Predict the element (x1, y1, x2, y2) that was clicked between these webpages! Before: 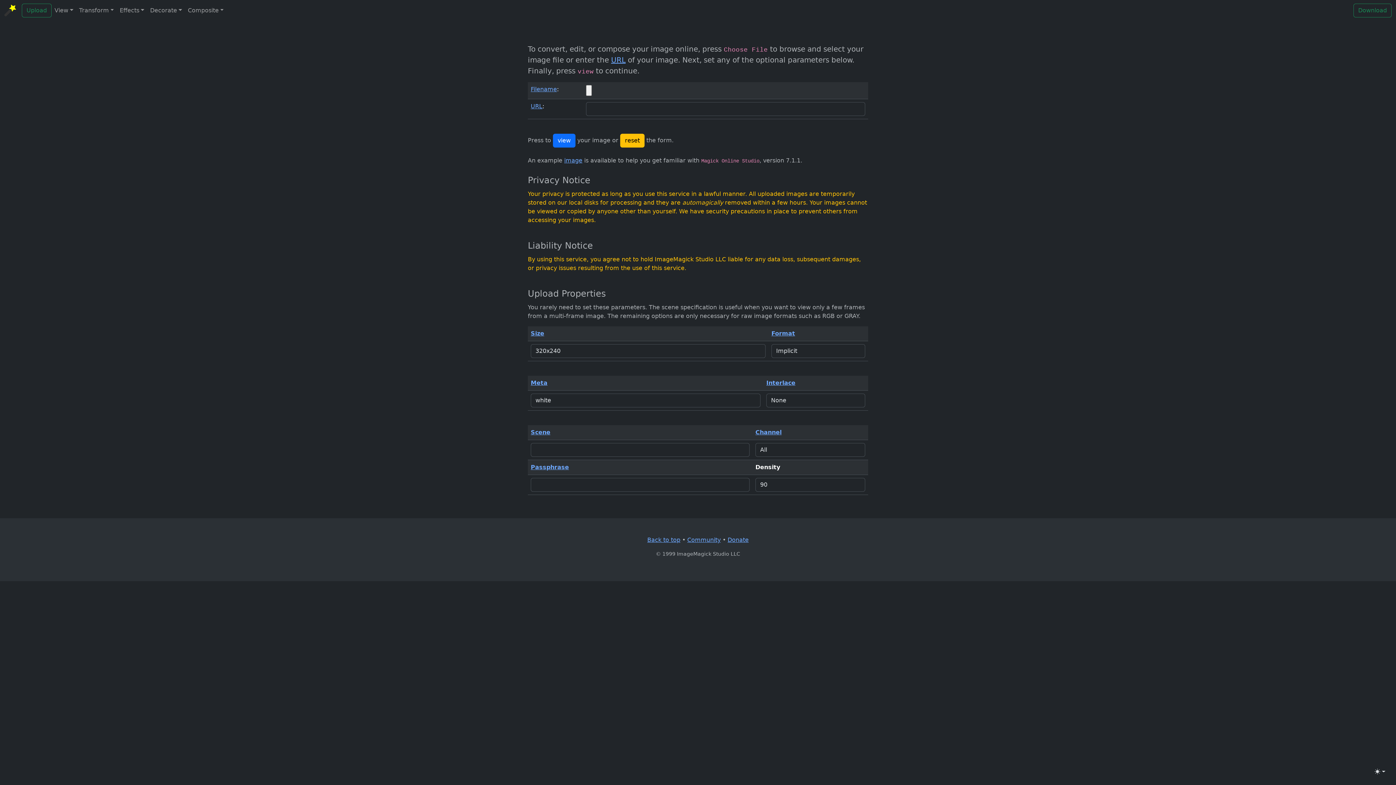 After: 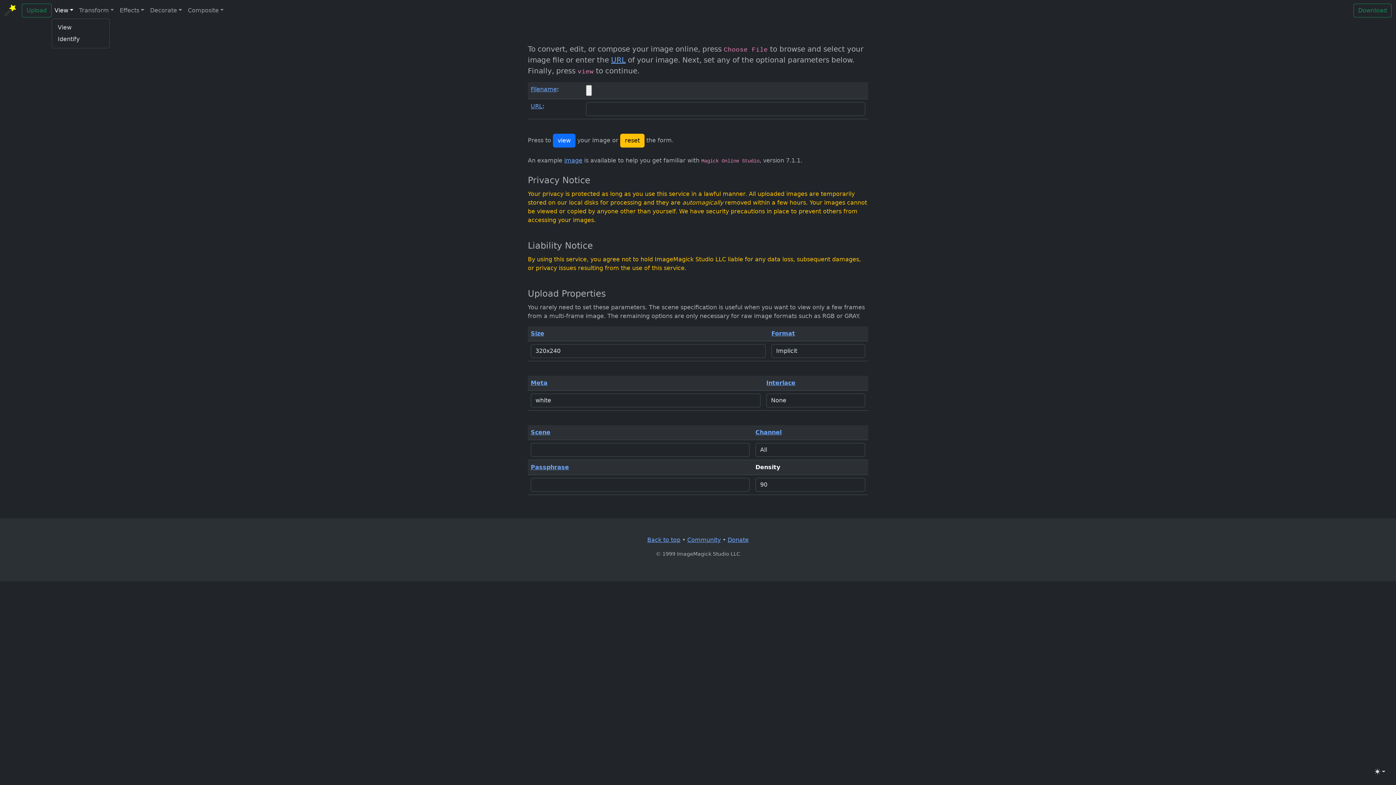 Action: label: View bbox: (51, 3, 76, 17)